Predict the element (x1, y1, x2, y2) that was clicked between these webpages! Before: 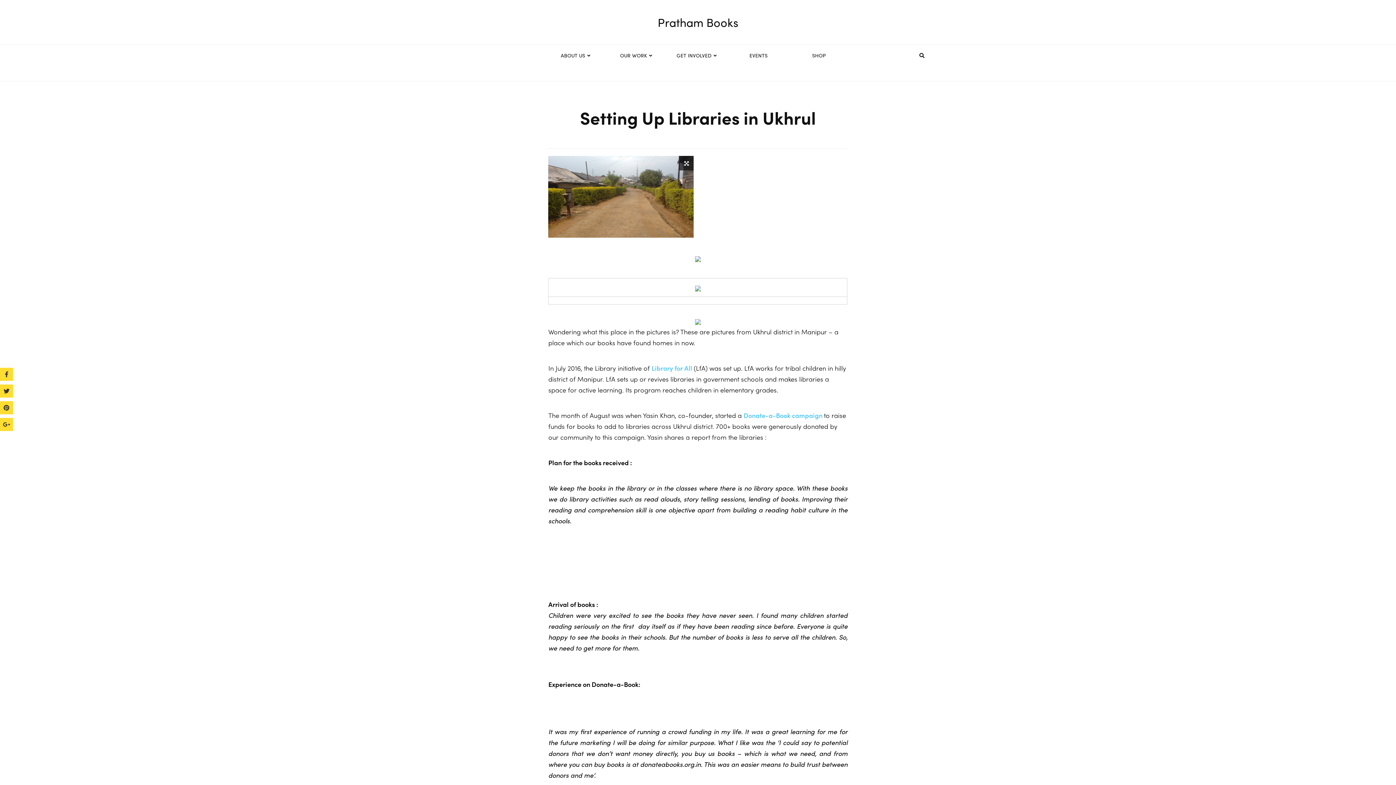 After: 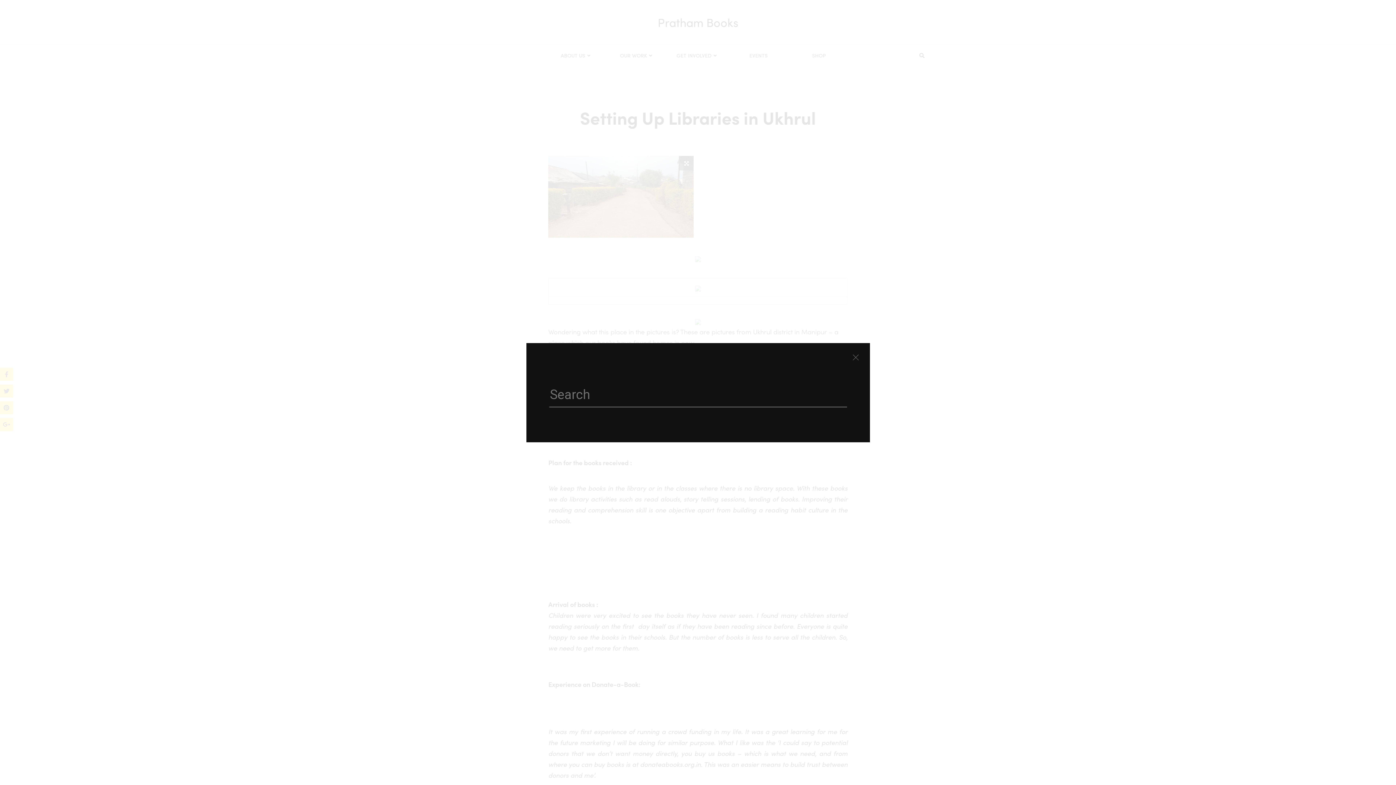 Action: bbox: (914, 48, 929, 62)